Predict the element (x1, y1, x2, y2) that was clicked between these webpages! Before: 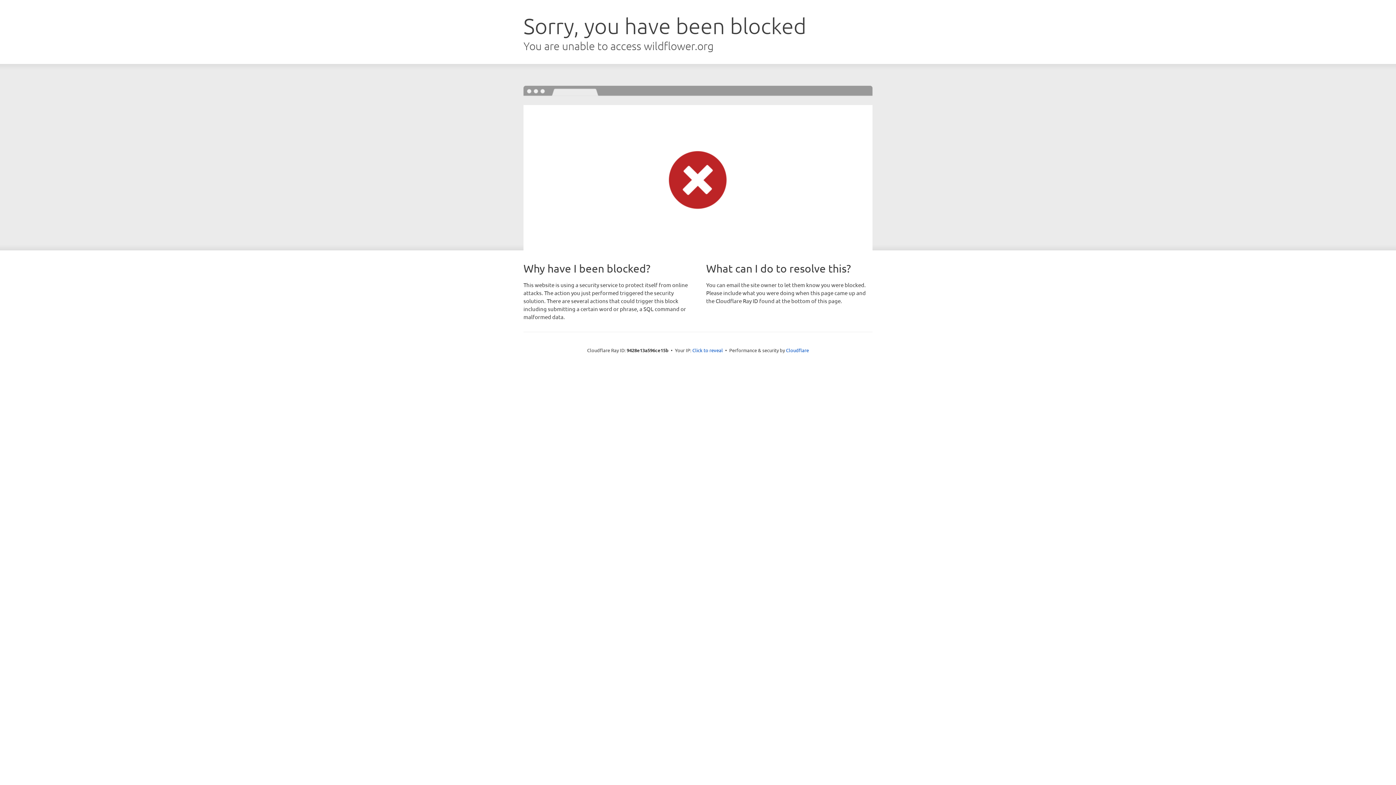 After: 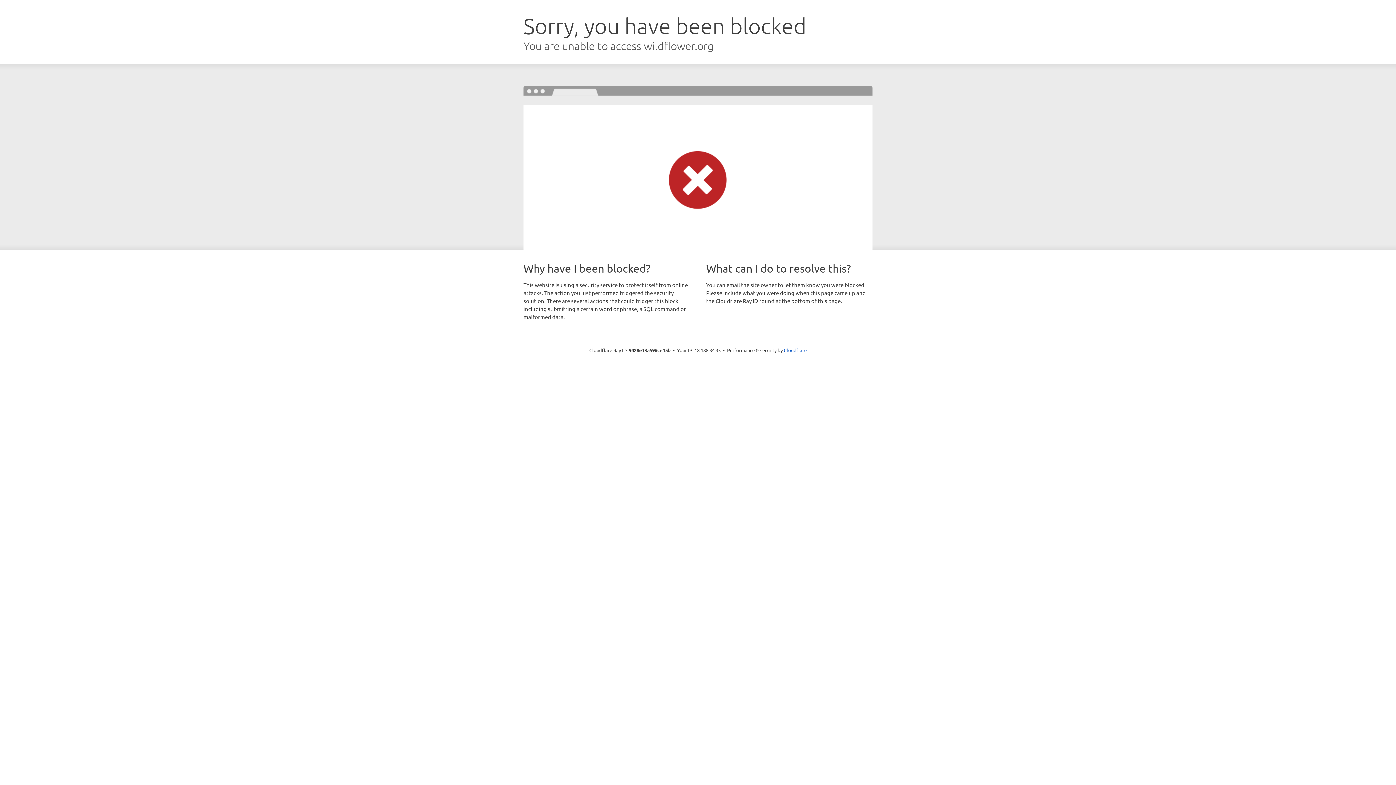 Action: bbox: (692, 346, 723, 353) label: Click to reveal